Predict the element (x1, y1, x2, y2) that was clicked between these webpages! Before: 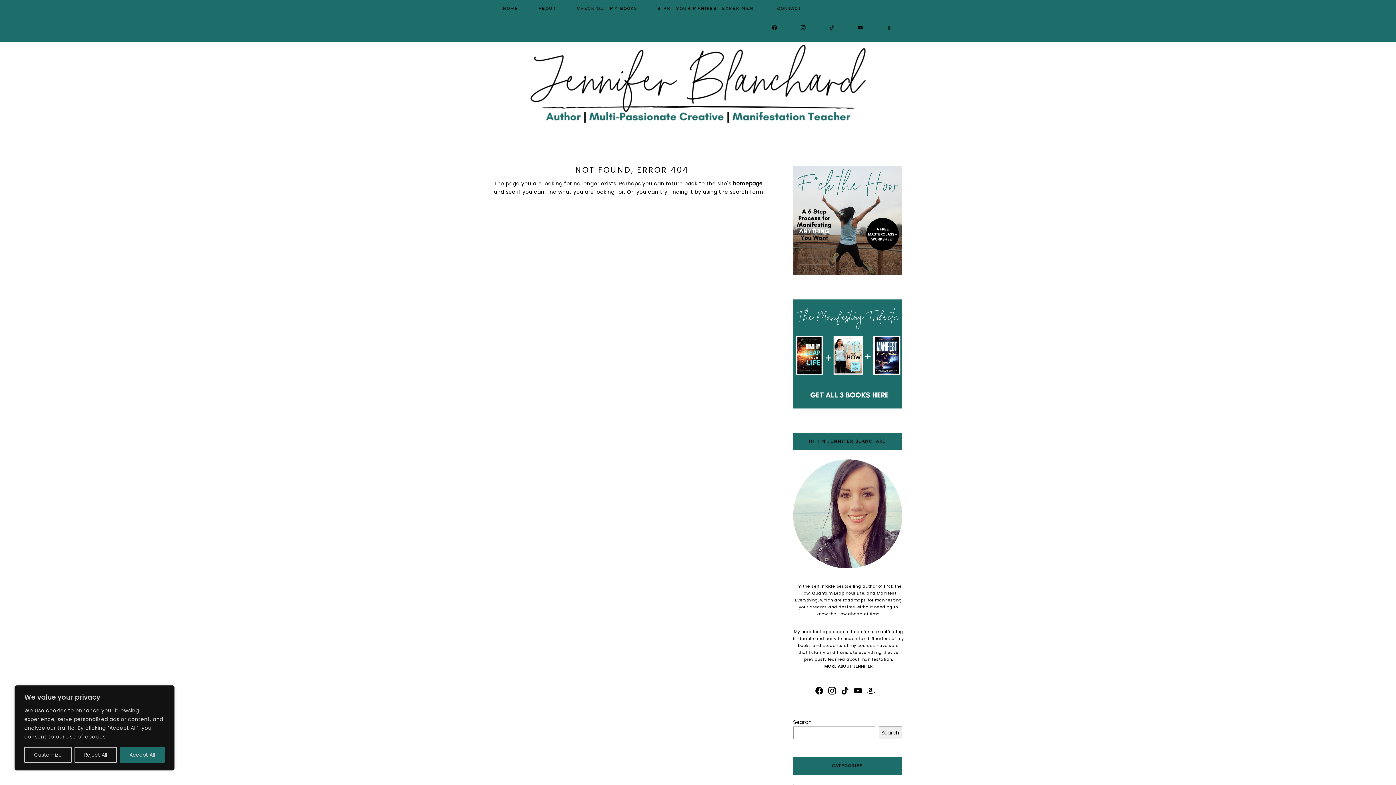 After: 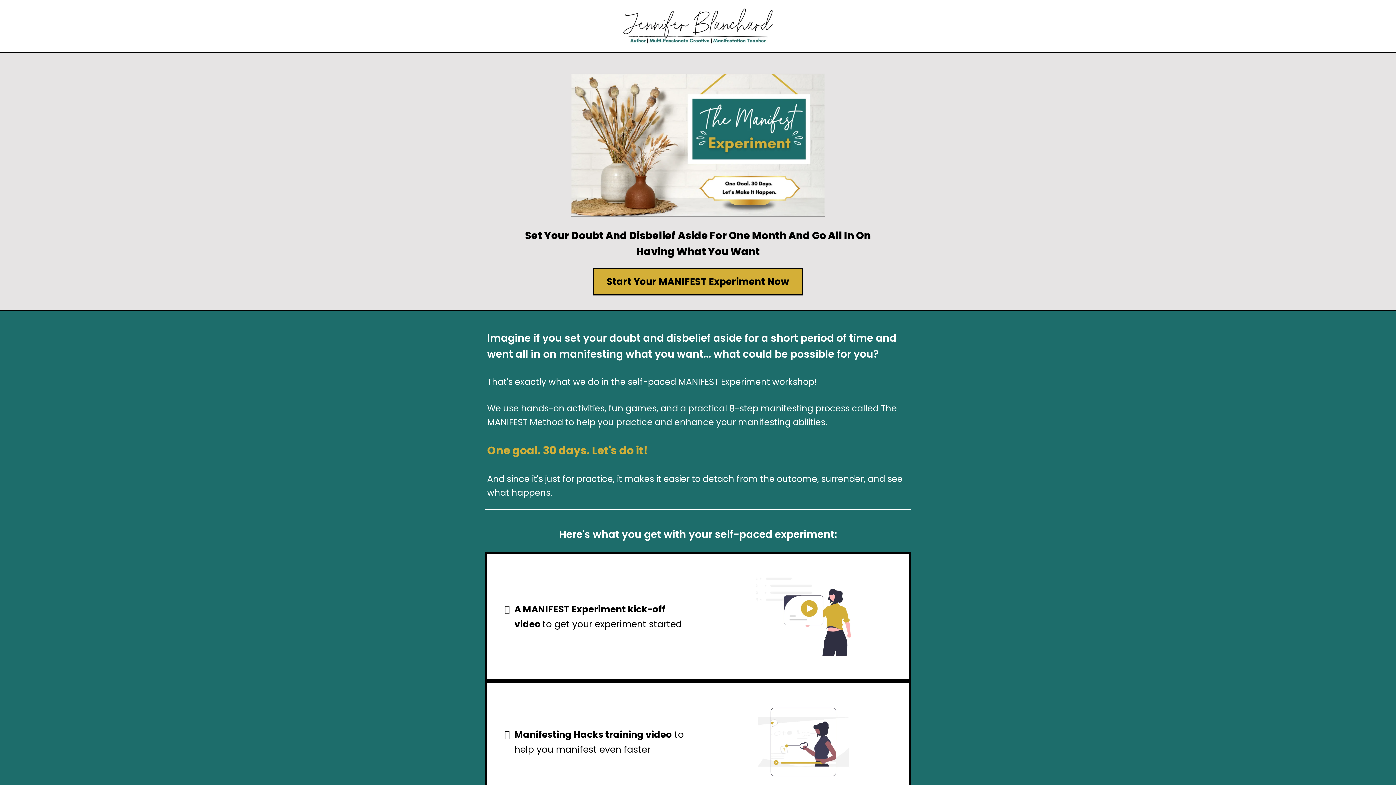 Action: label: START YOUR MANIFEST EXPERIMENT bbox: (648, 0, 766, 16)